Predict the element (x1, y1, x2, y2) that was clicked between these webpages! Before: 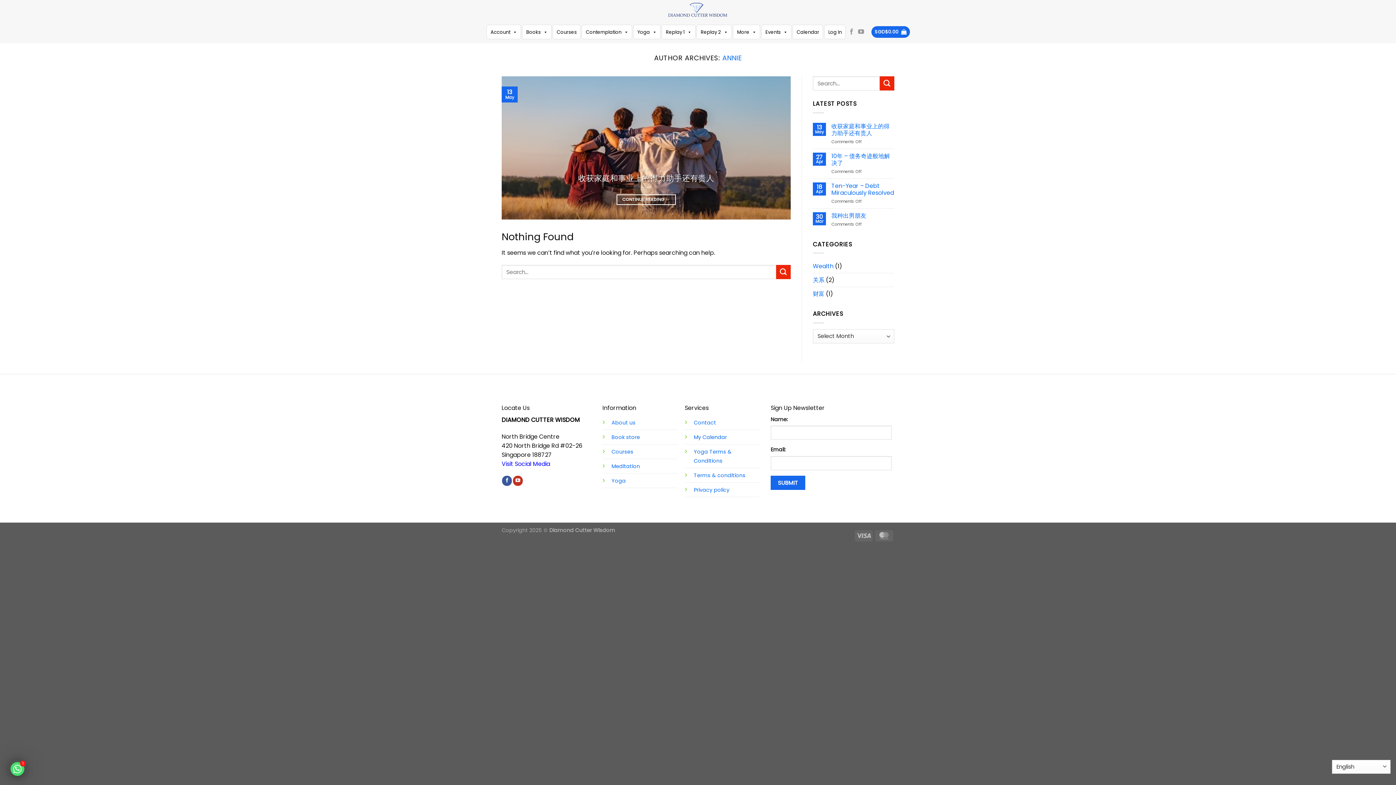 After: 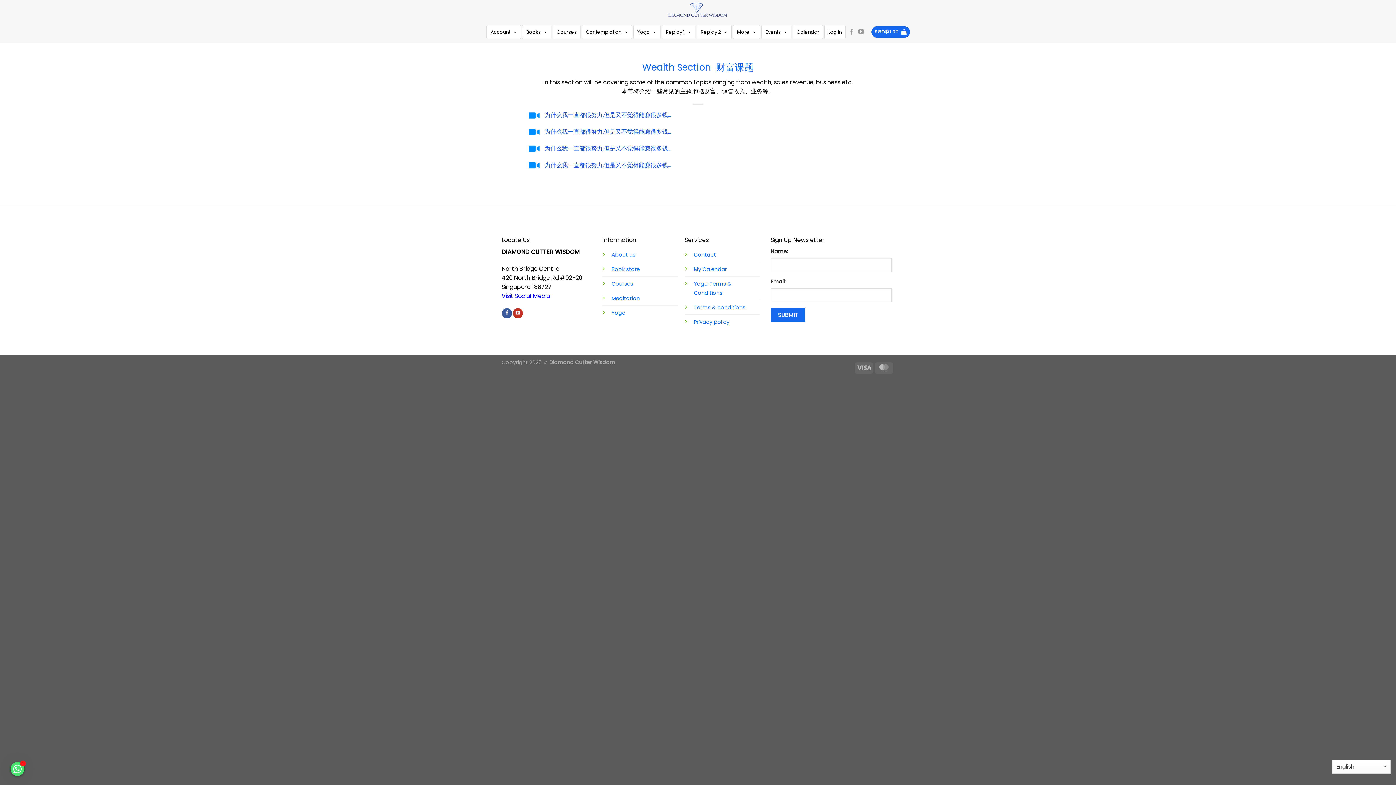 Action: bbox: (813, 259, 833, 273) label: Wealth